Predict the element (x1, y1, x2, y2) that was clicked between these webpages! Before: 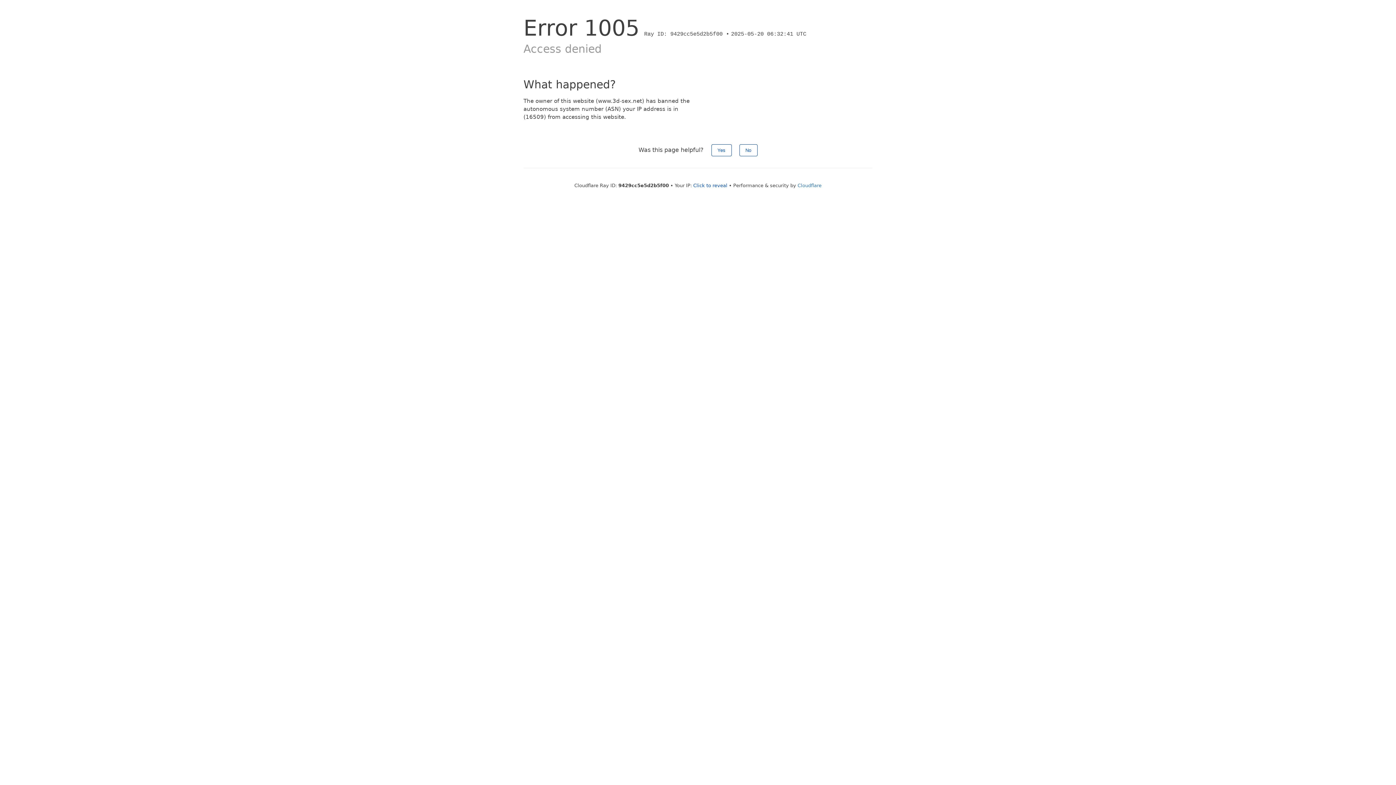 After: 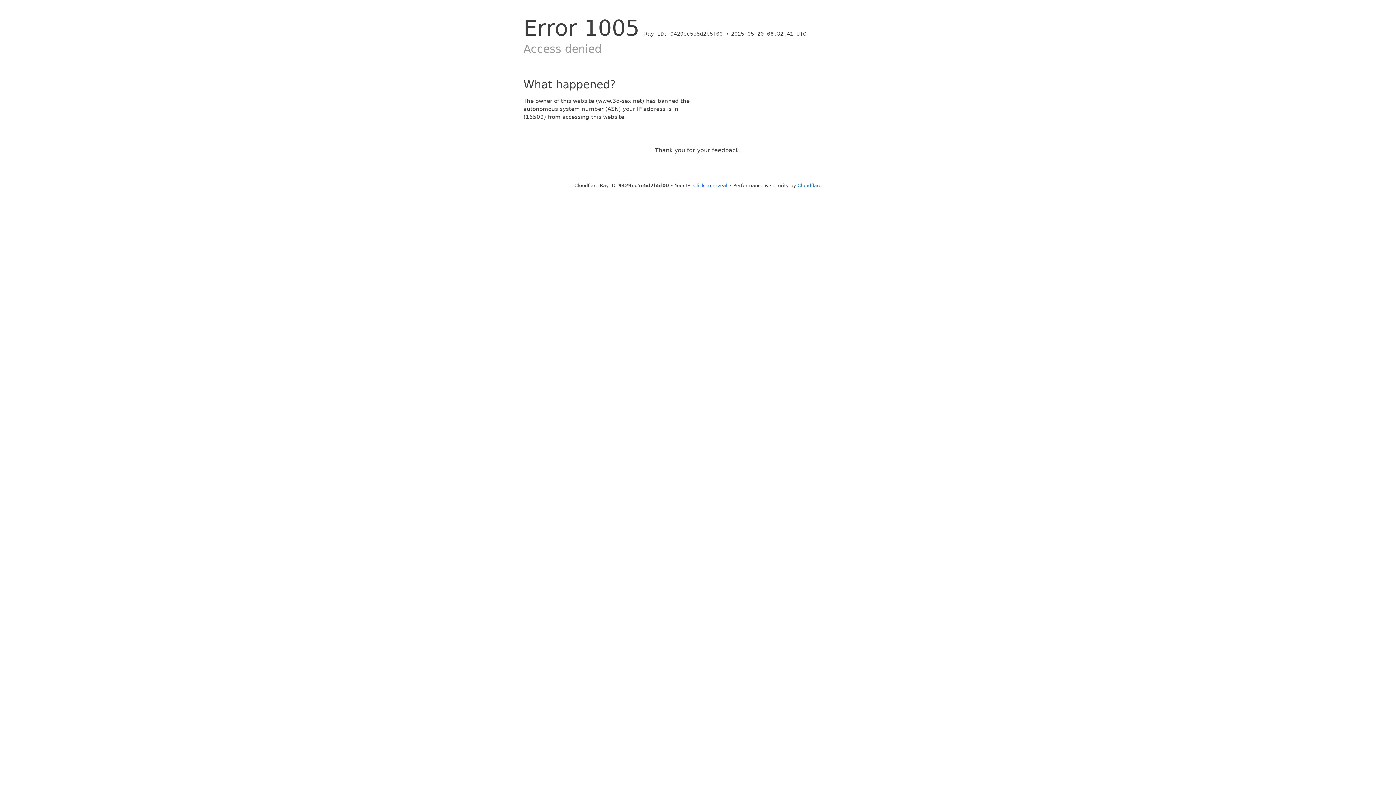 Action: label: No bbox: (739, 144, 757, 156)